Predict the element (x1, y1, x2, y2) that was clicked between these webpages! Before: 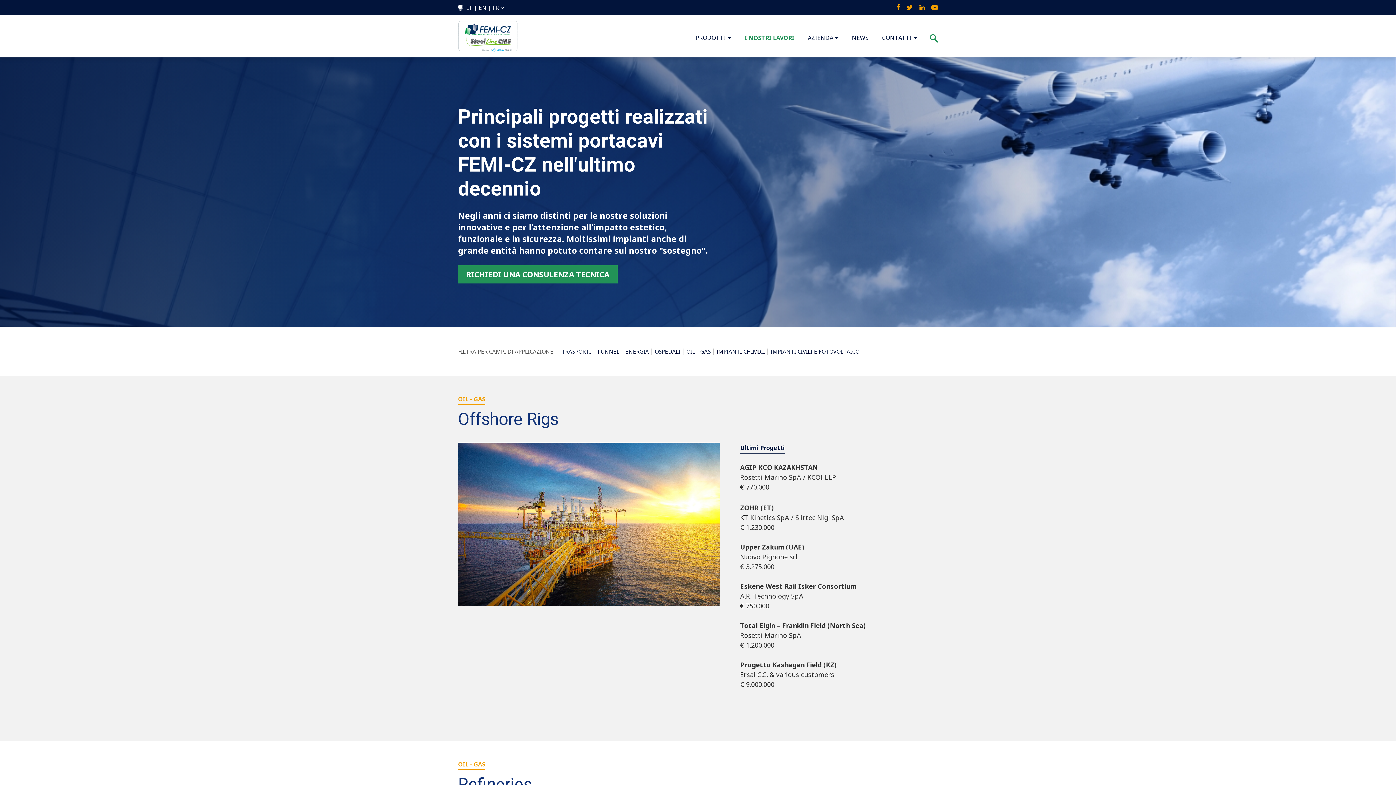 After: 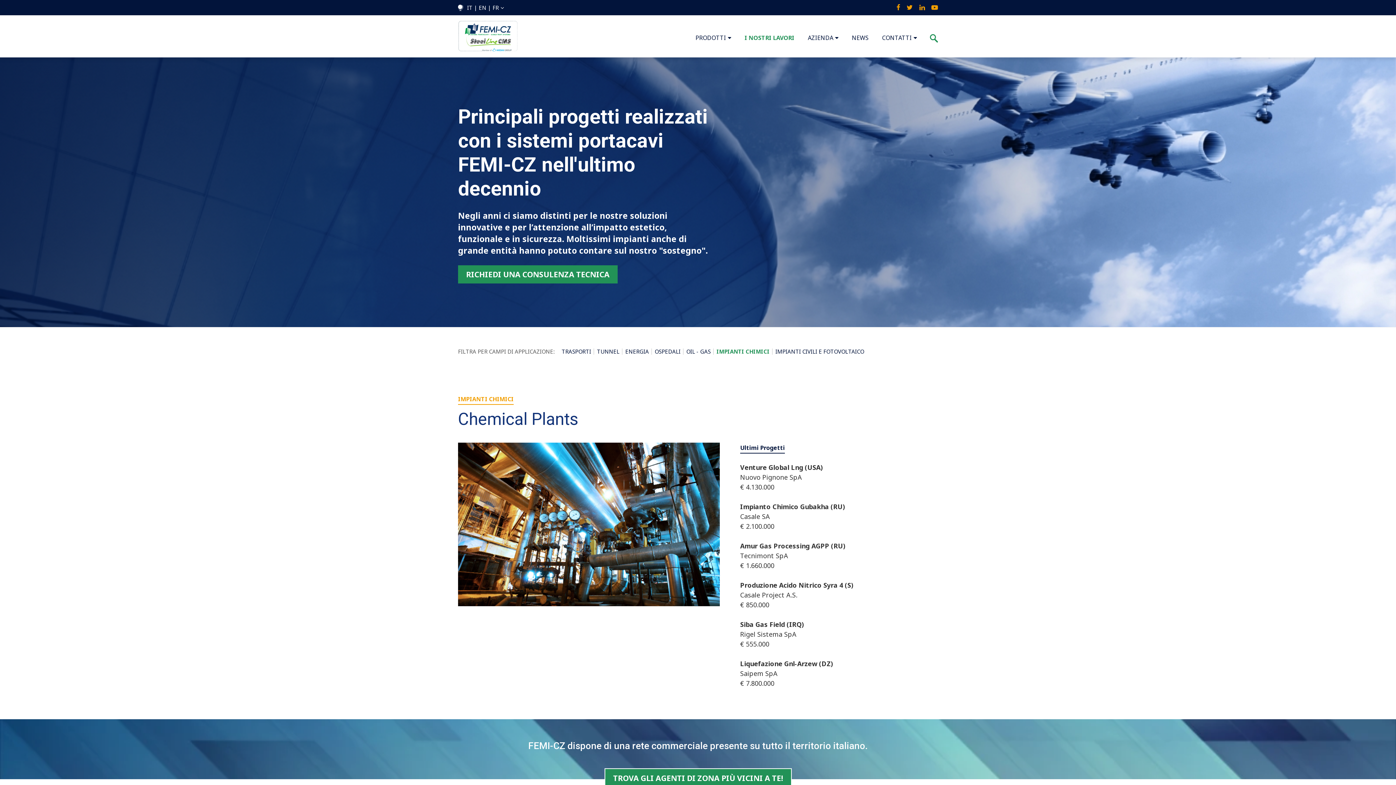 Action: bbox: (716, 348, 765, 355) label: IMPIANTI CHIMICI